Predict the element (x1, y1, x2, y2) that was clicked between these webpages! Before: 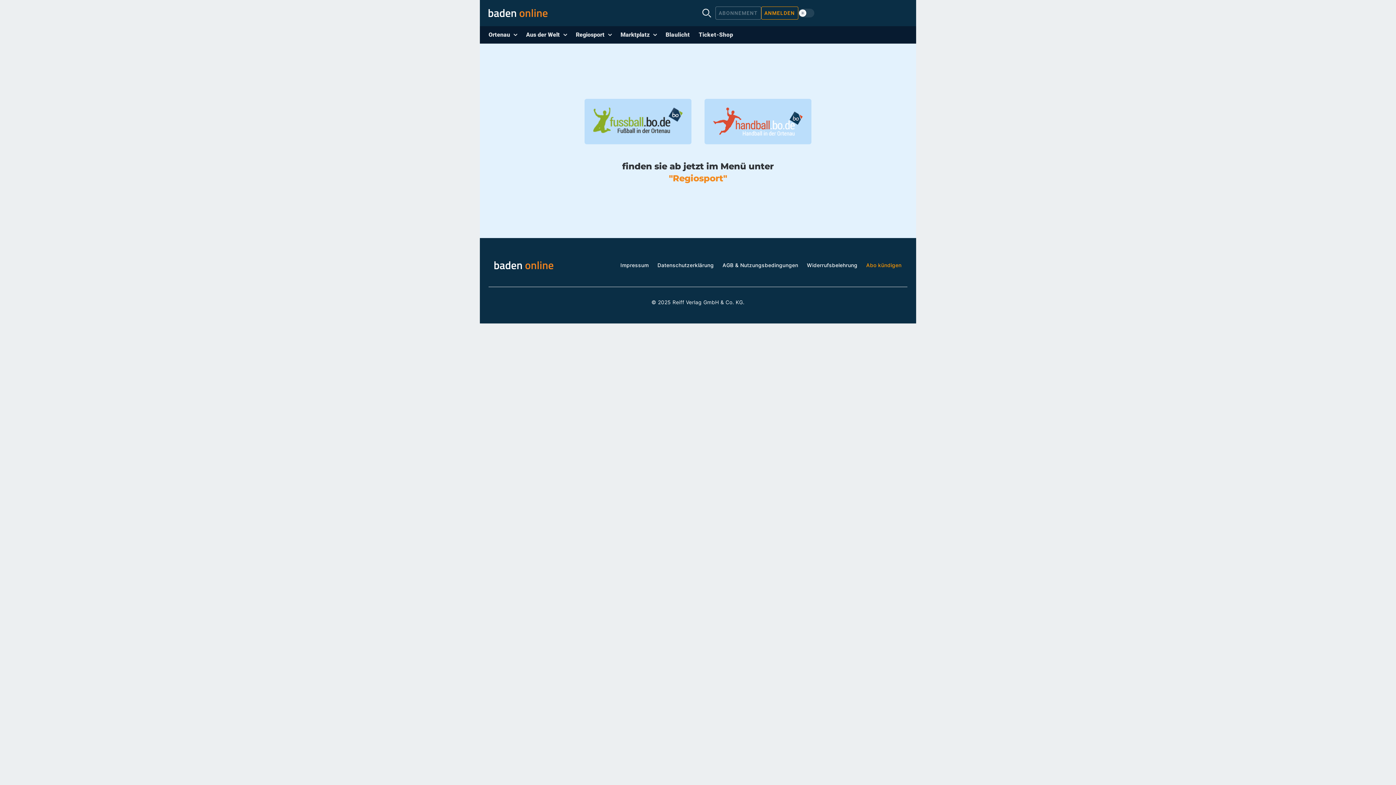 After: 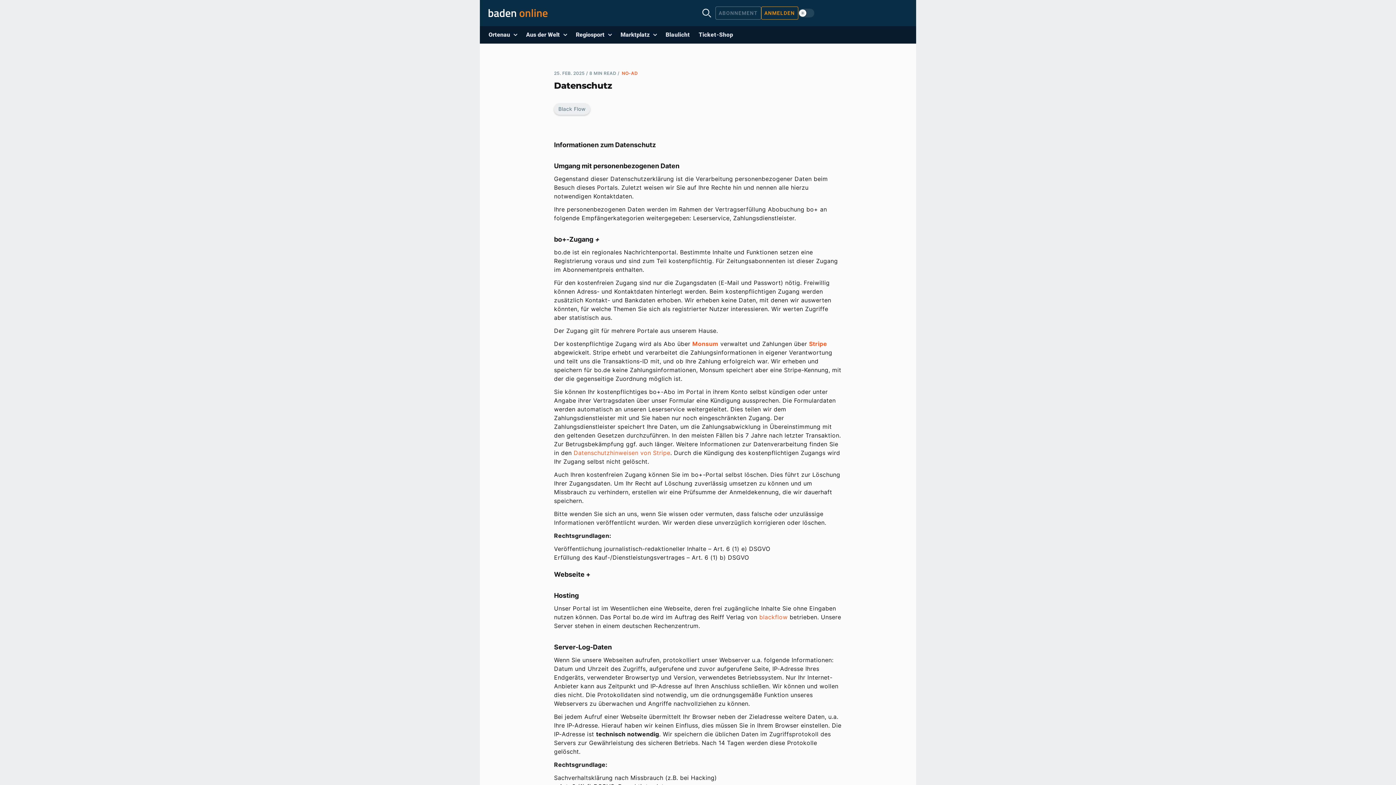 Action: bbox: (657, 262, 714, 268) label: Datenschutzerklärung